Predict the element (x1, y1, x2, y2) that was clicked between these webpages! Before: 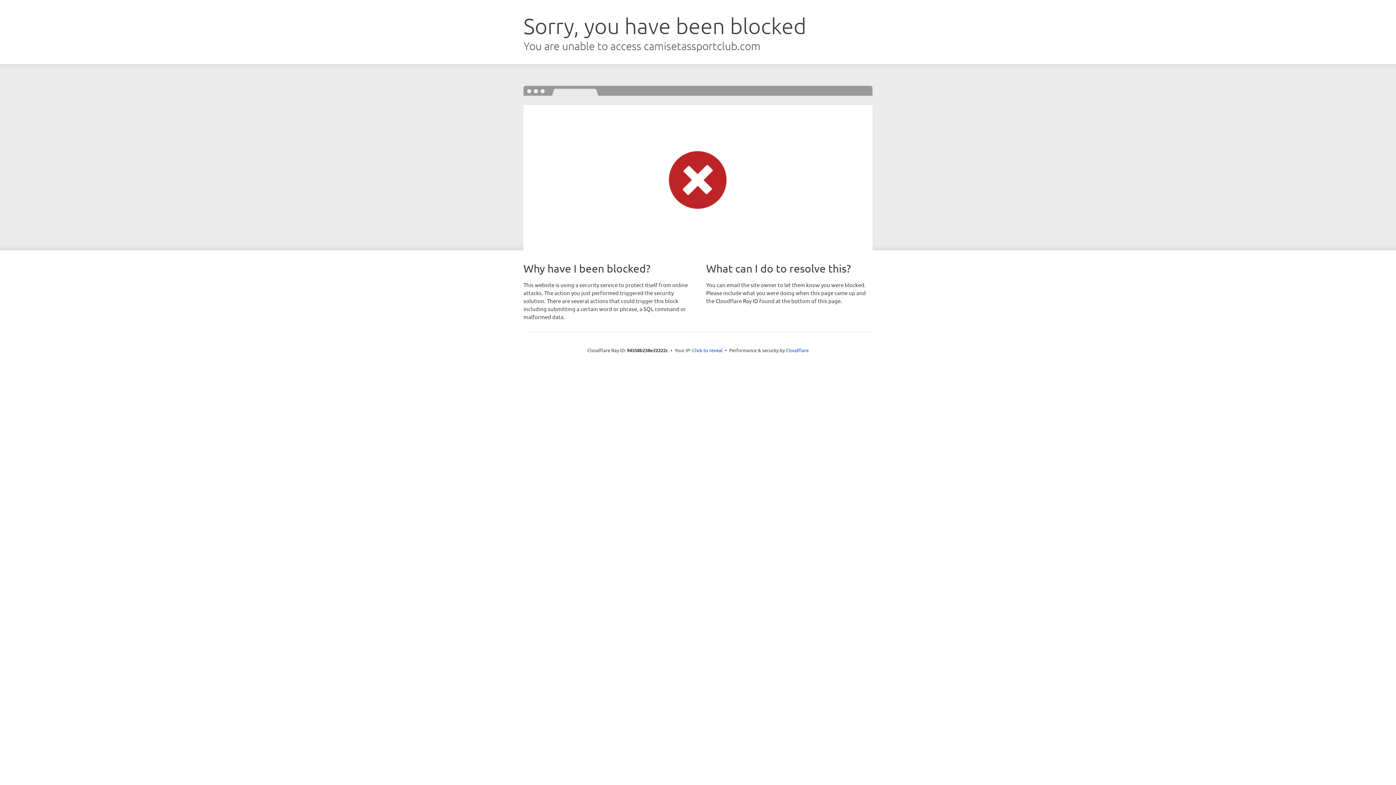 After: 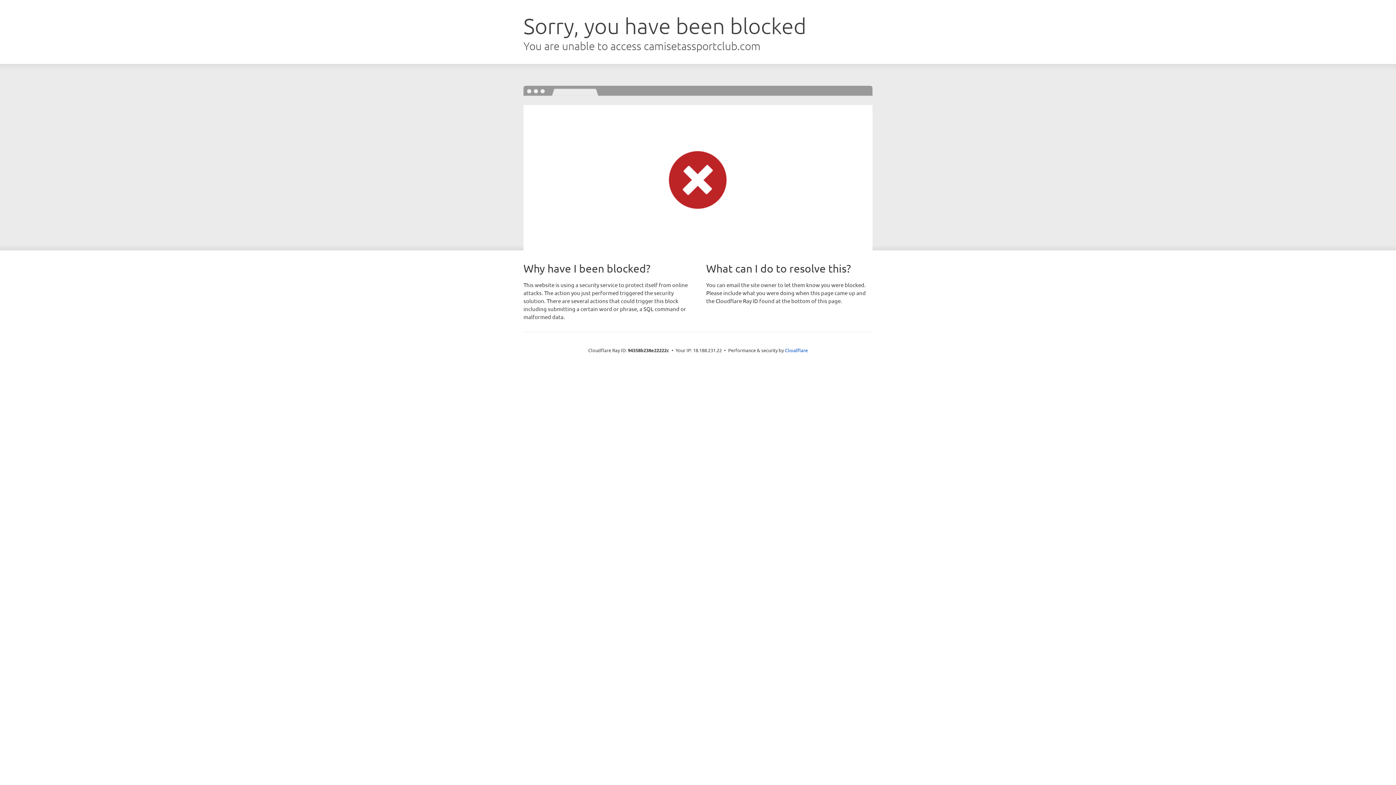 Action: bbox: (692, 346, 722, 353) label: Click to reveal